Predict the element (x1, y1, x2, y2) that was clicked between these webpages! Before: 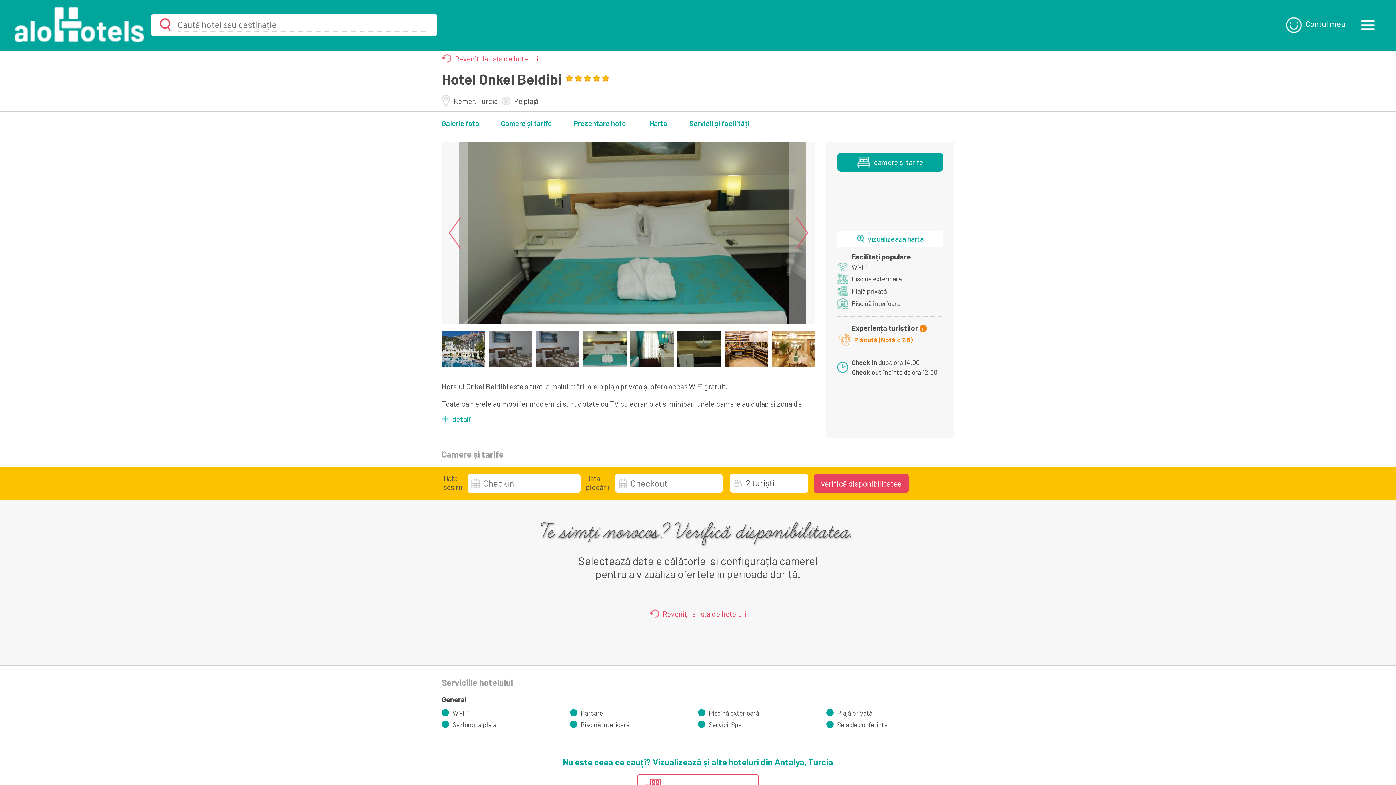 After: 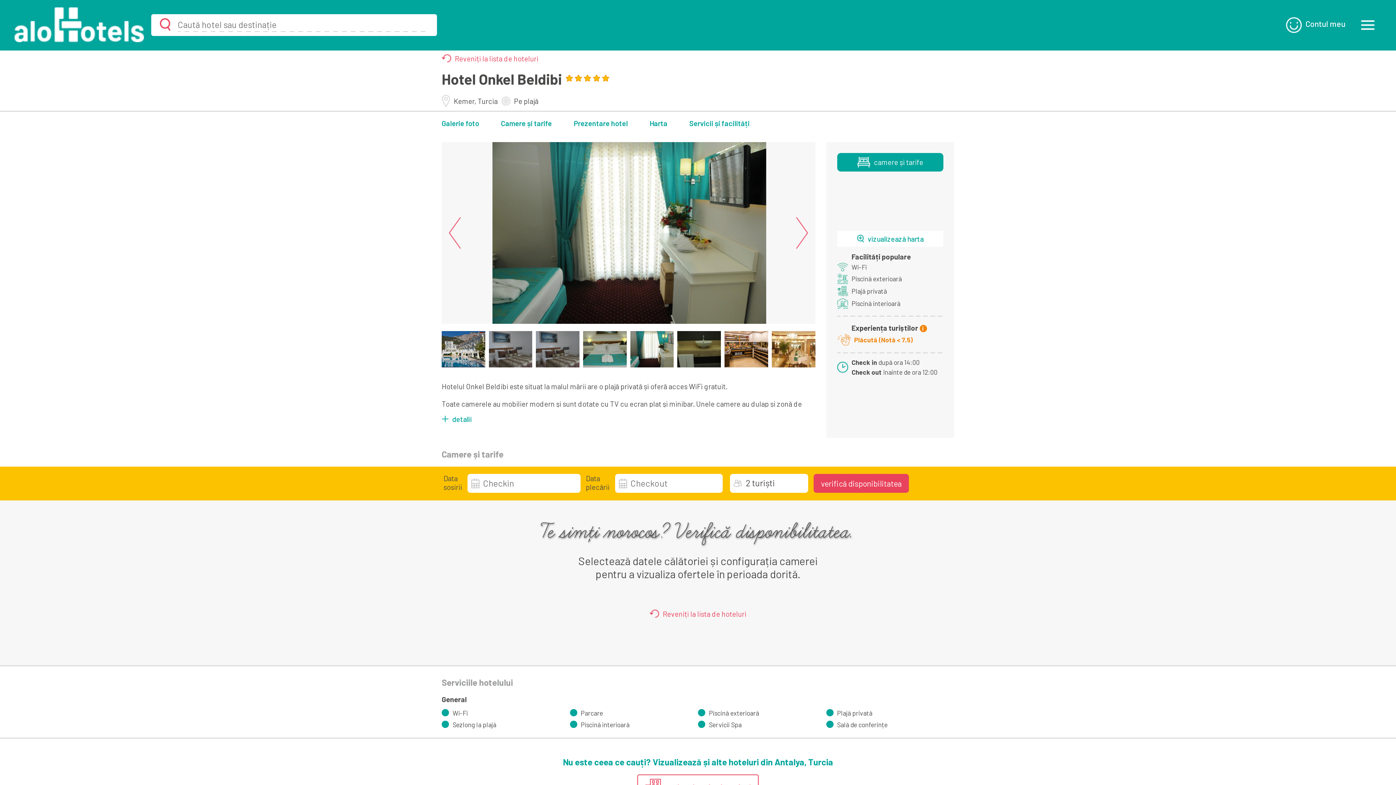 Action: bbox: (441, 331, 485, 367)